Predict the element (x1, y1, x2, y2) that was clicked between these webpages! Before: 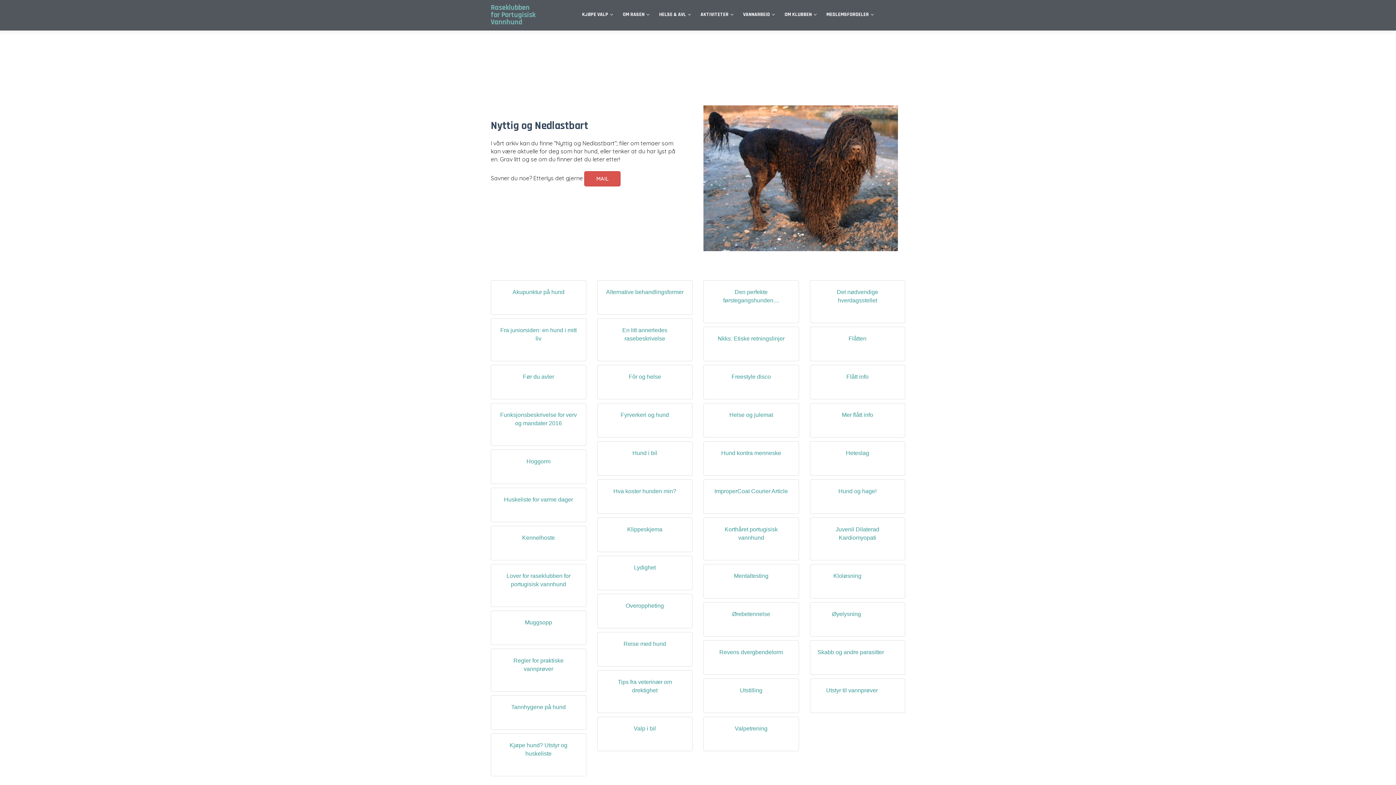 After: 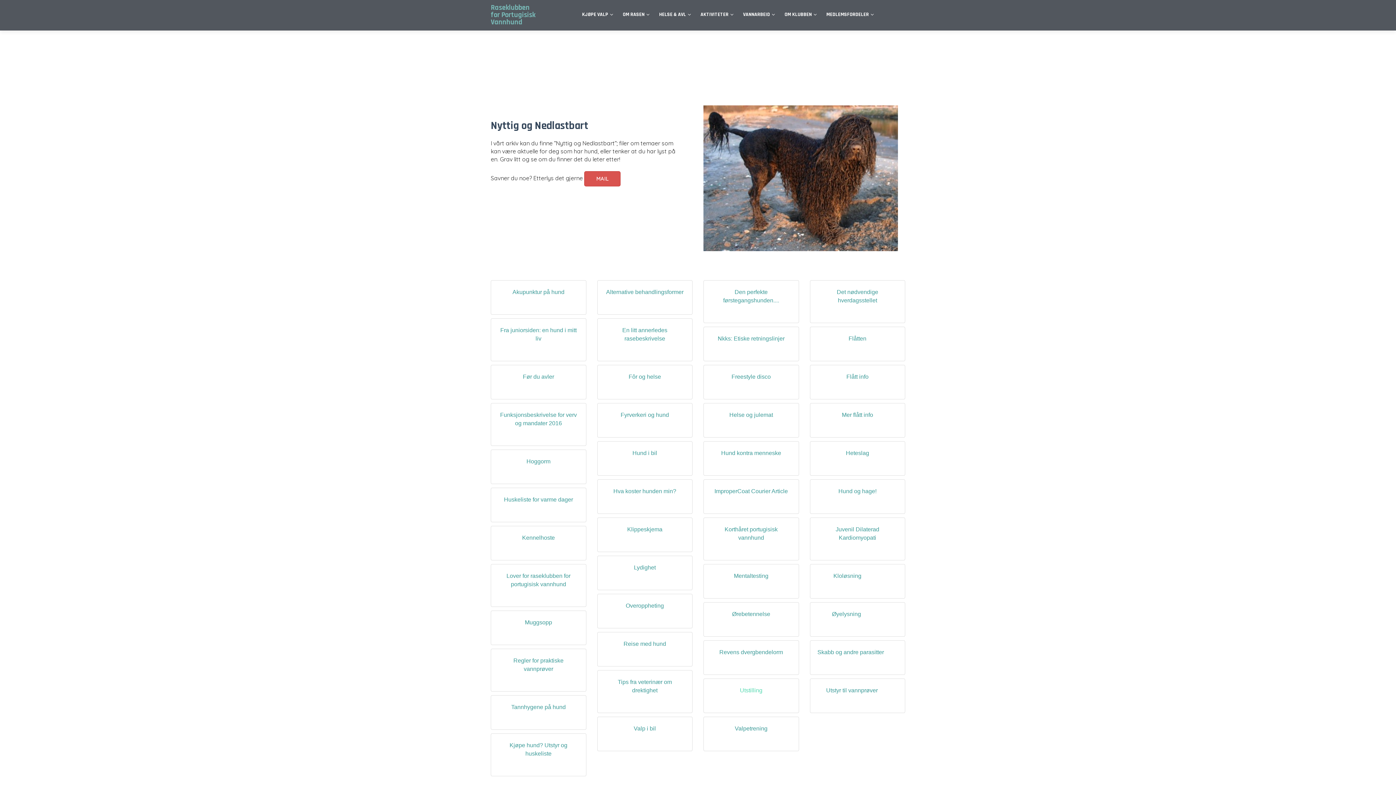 Action: label: Utstilling bbox: (740, 687, 762, 693)